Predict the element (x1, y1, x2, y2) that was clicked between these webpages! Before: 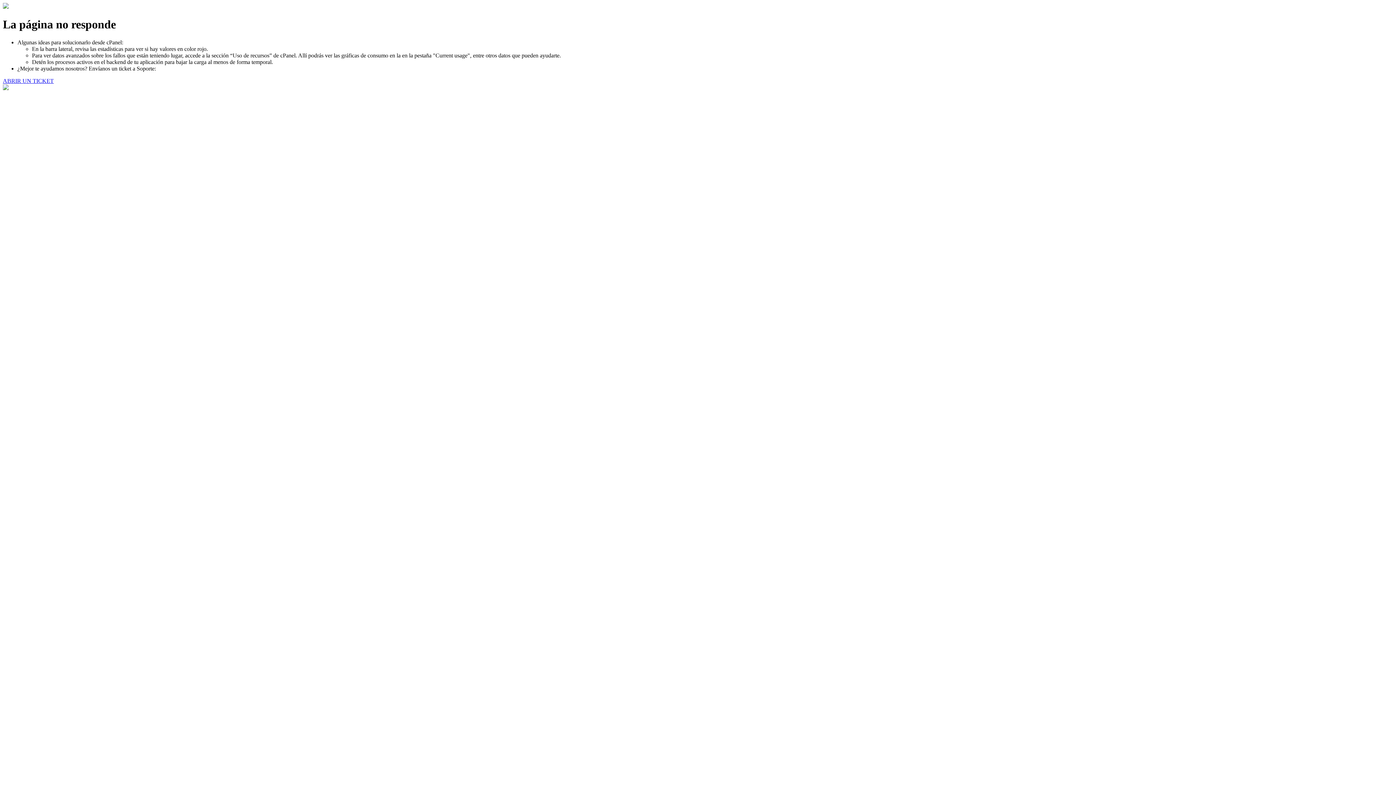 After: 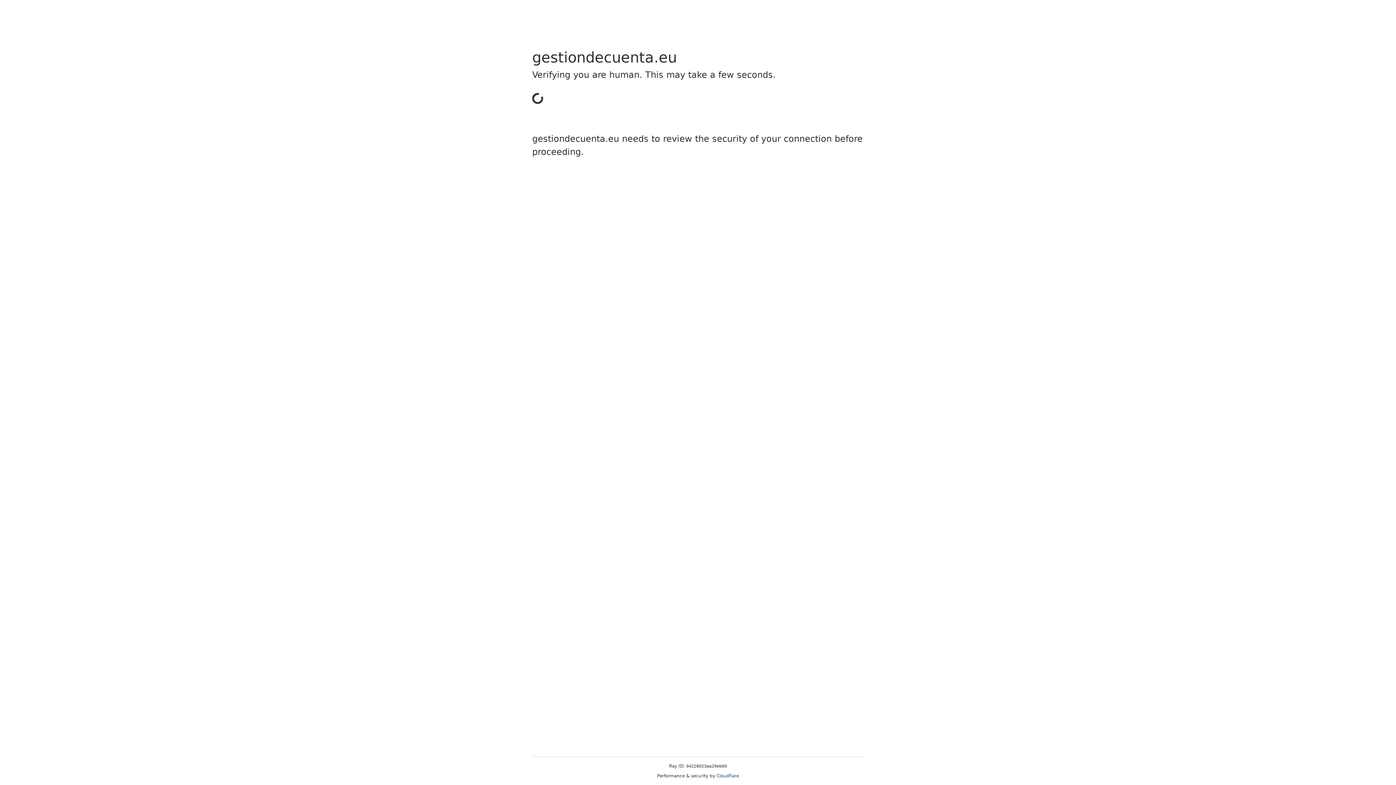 Action: label: ABRIR UN TICKET bbox: (2, 77, 53, 83)